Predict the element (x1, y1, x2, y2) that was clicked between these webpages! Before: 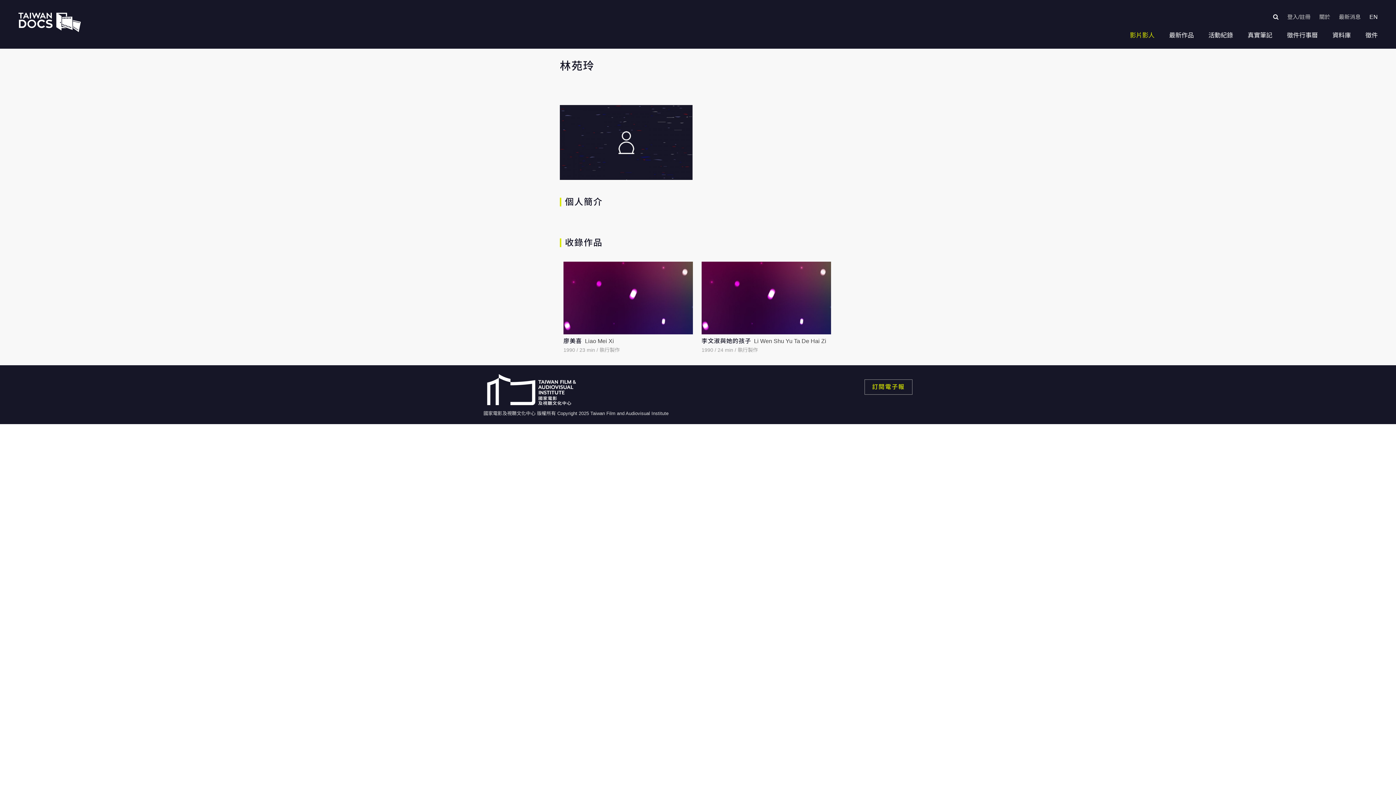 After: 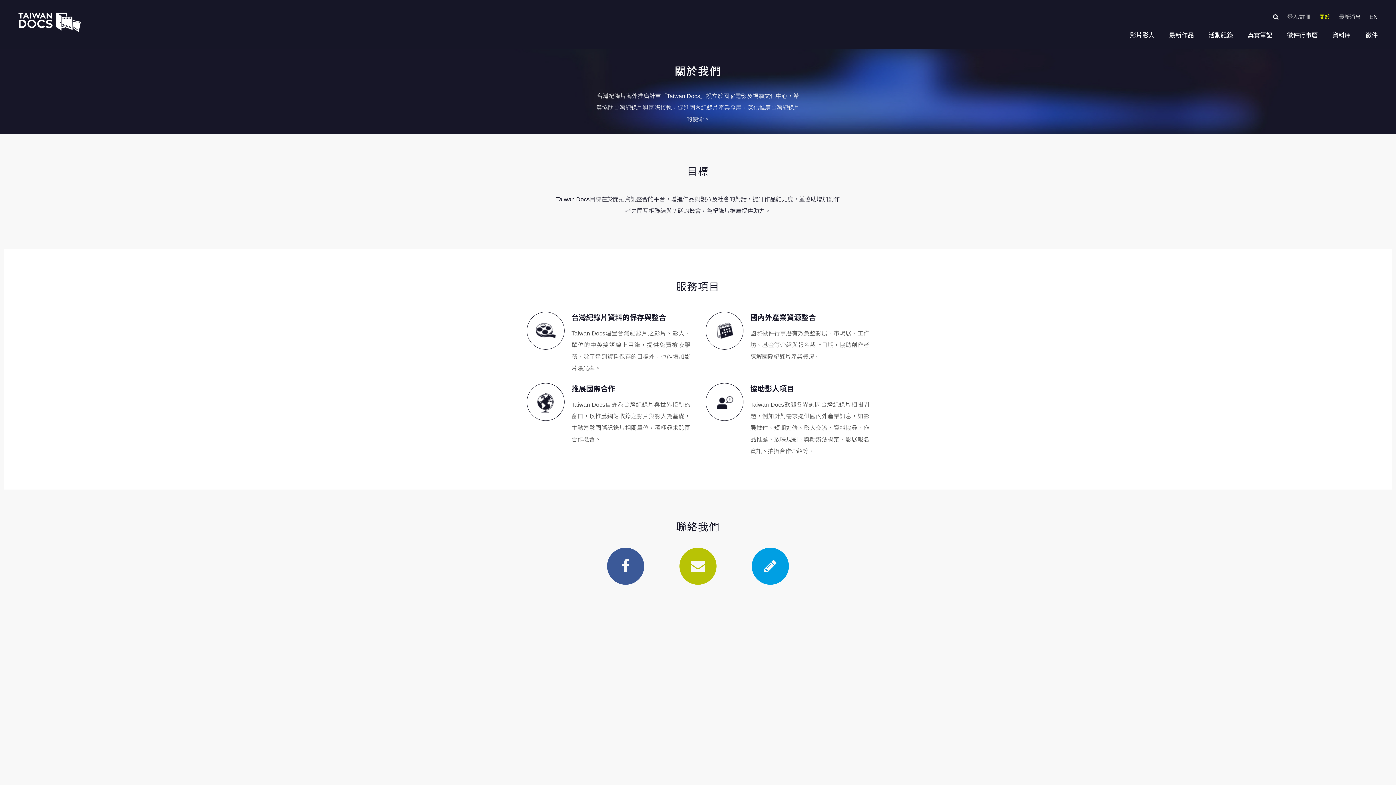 Action: bbox: (1319, 13, 1330, 20) label: 關於